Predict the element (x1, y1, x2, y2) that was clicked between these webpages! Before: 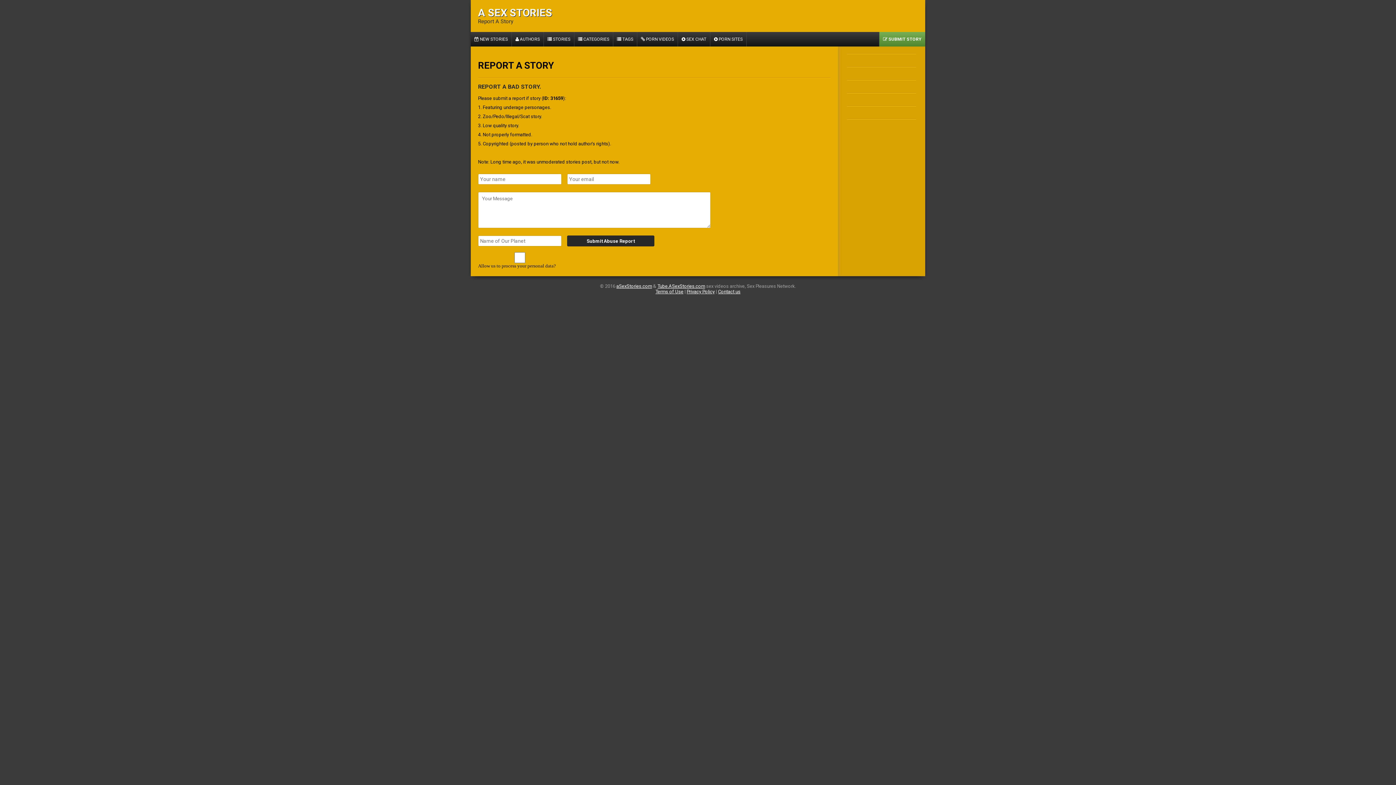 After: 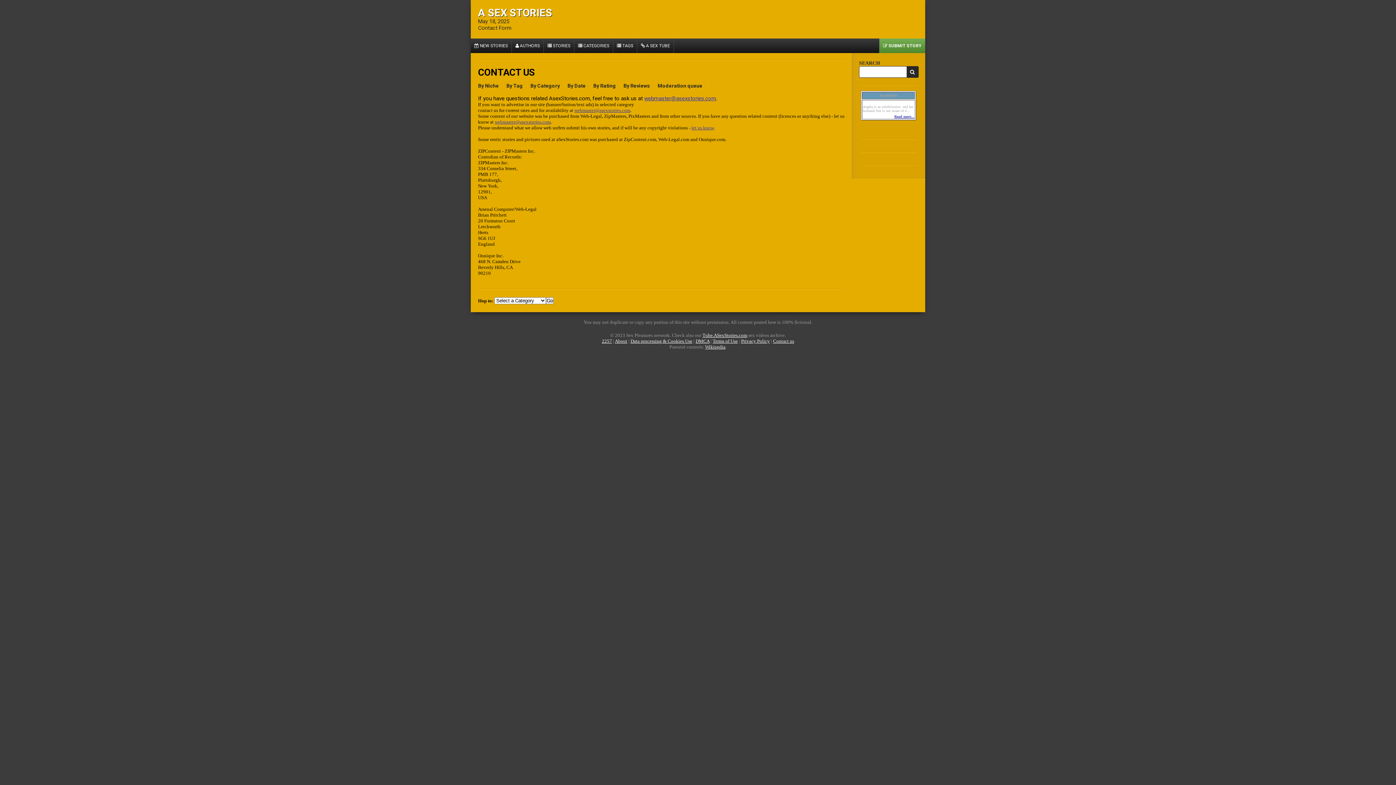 Action: bbox: (718, 289, 740, 294) label: Contact us